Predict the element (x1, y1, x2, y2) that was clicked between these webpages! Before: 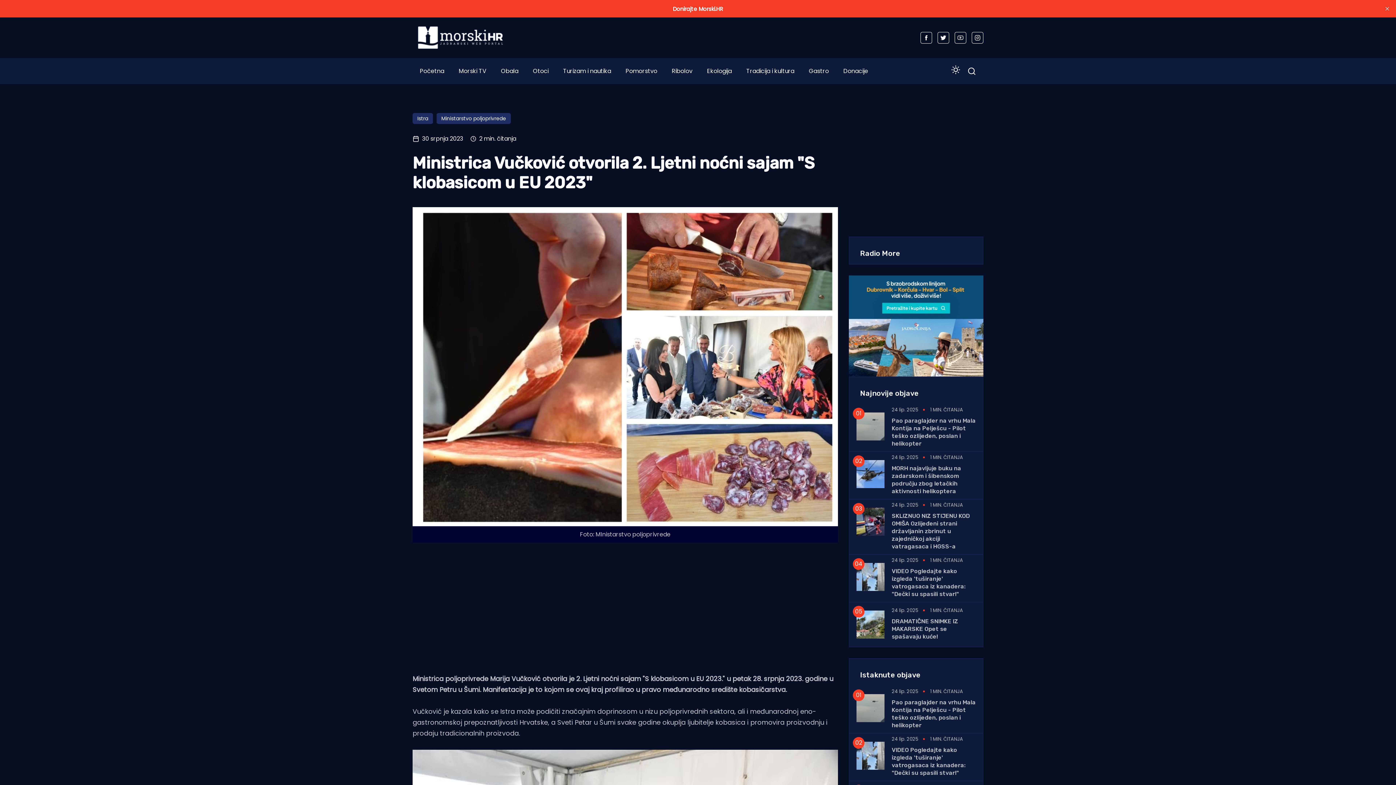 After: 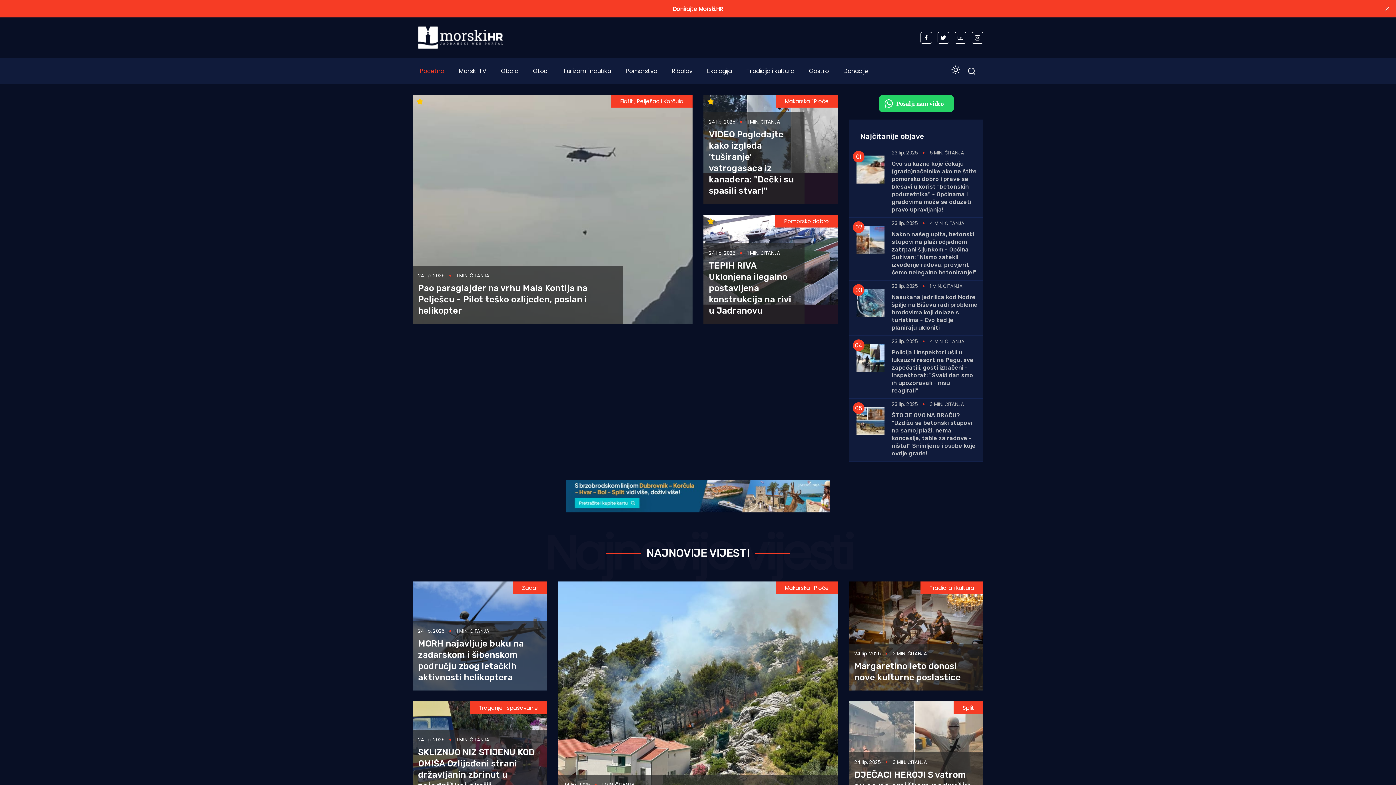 Action: bbox: (412, 24, 508, 50)